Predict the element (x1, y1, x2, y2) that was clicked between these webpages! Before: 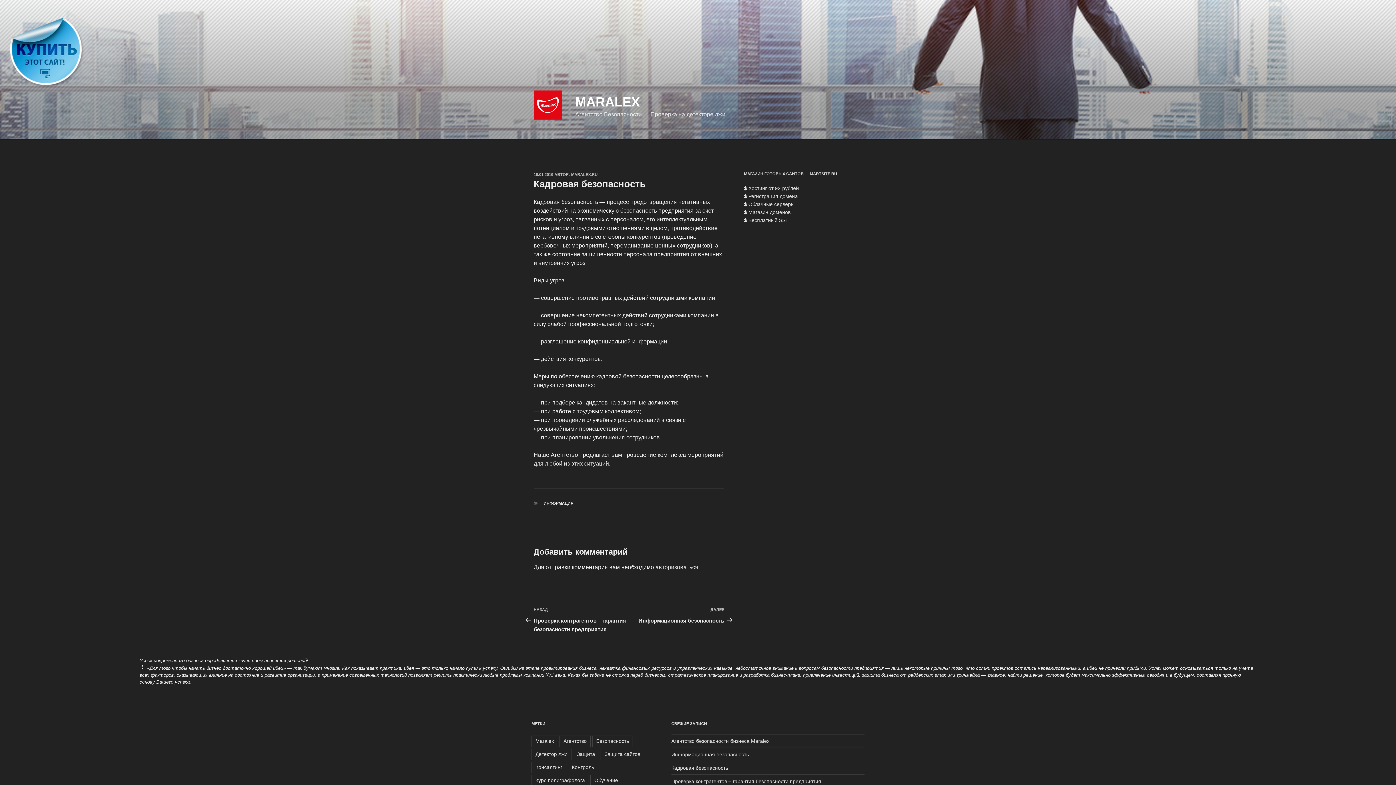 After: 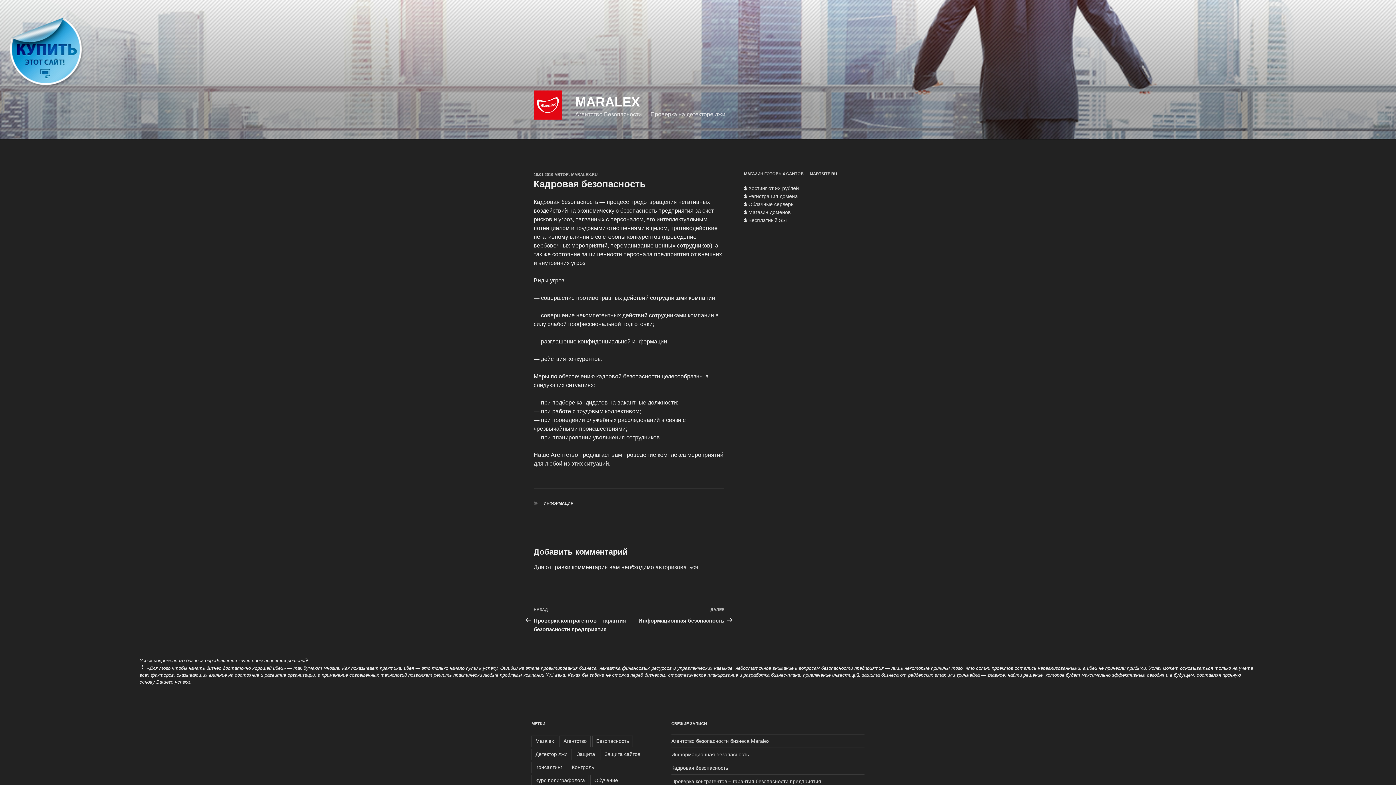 Action: label: Кадровая безопасность bbox: (671, 765, 728, 771)